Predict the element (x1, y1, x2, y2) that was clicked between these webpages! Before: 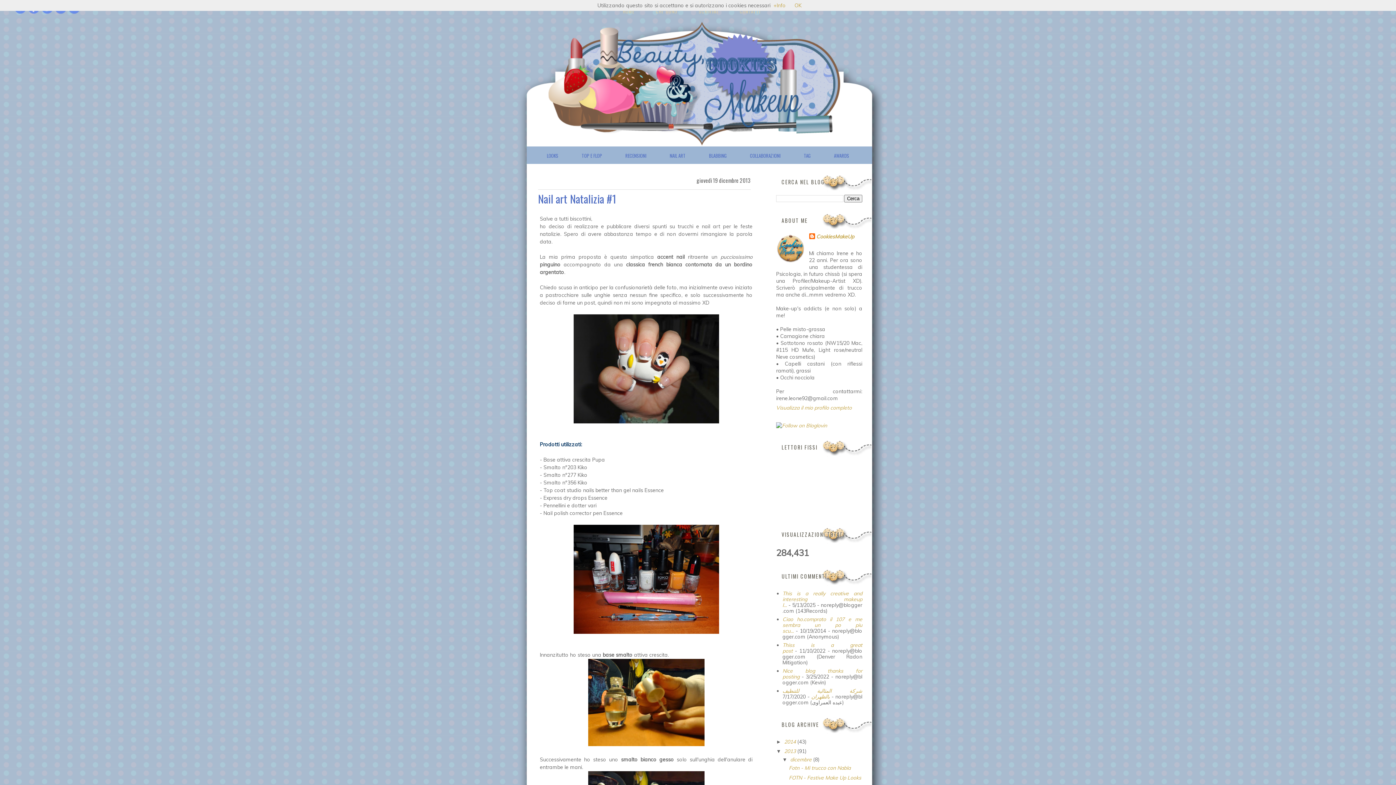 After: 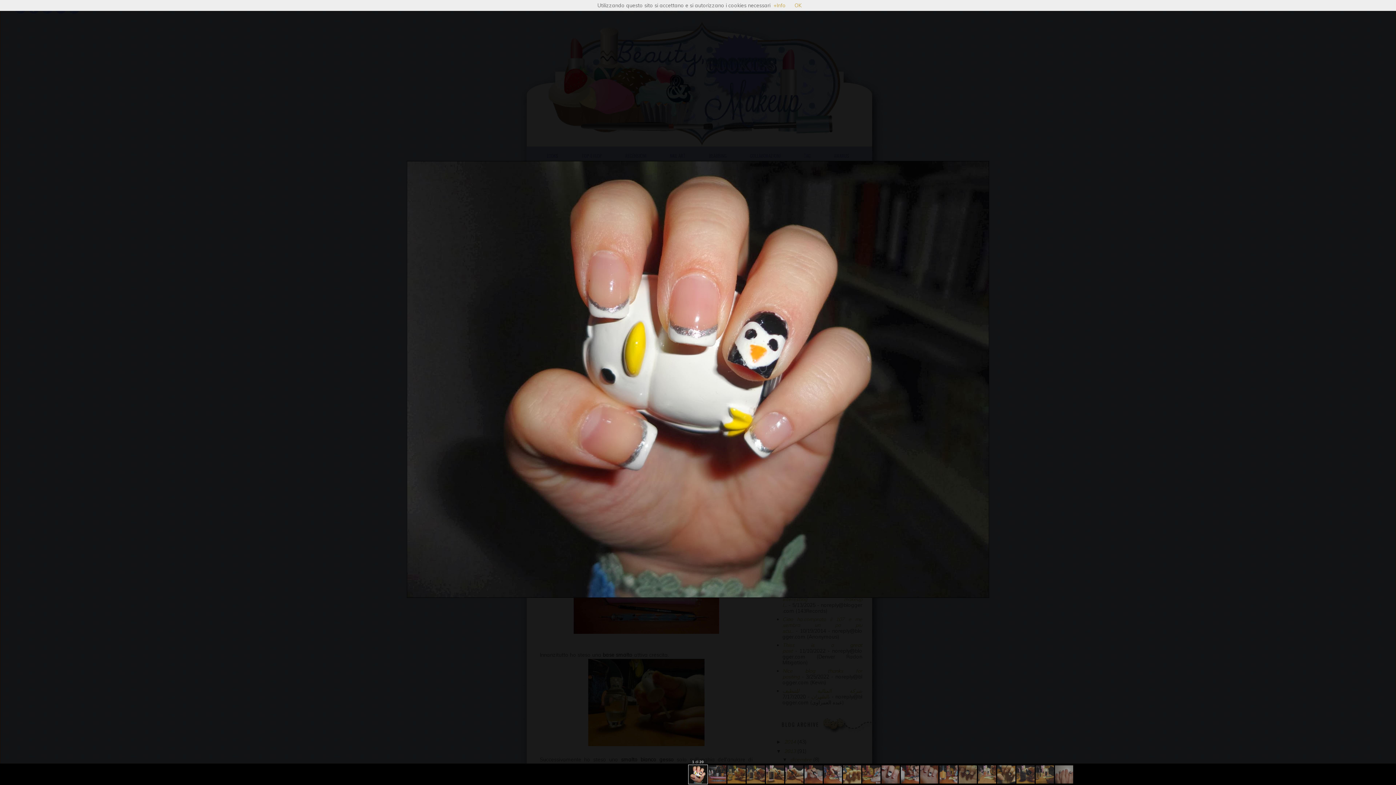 Action: bbox: (573, 418, 719, 425)